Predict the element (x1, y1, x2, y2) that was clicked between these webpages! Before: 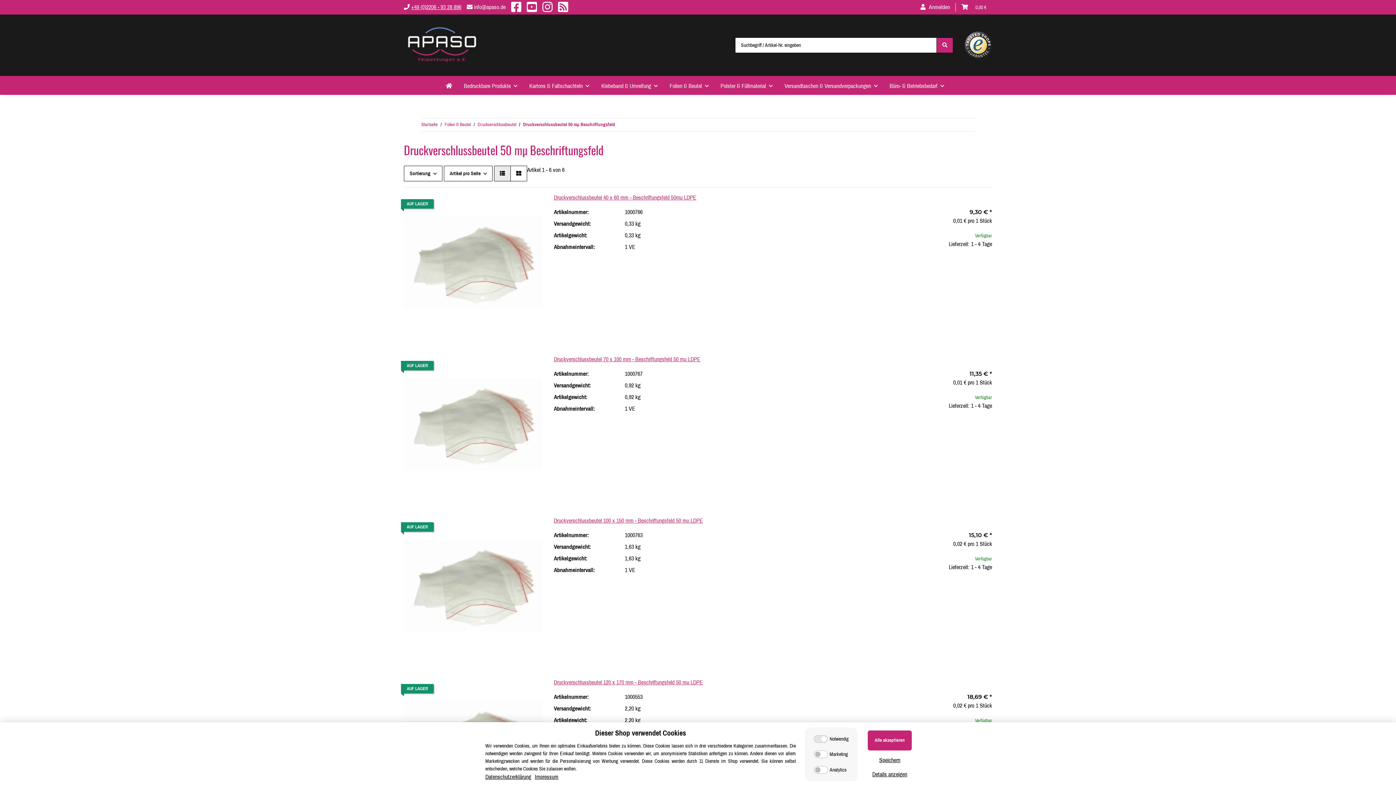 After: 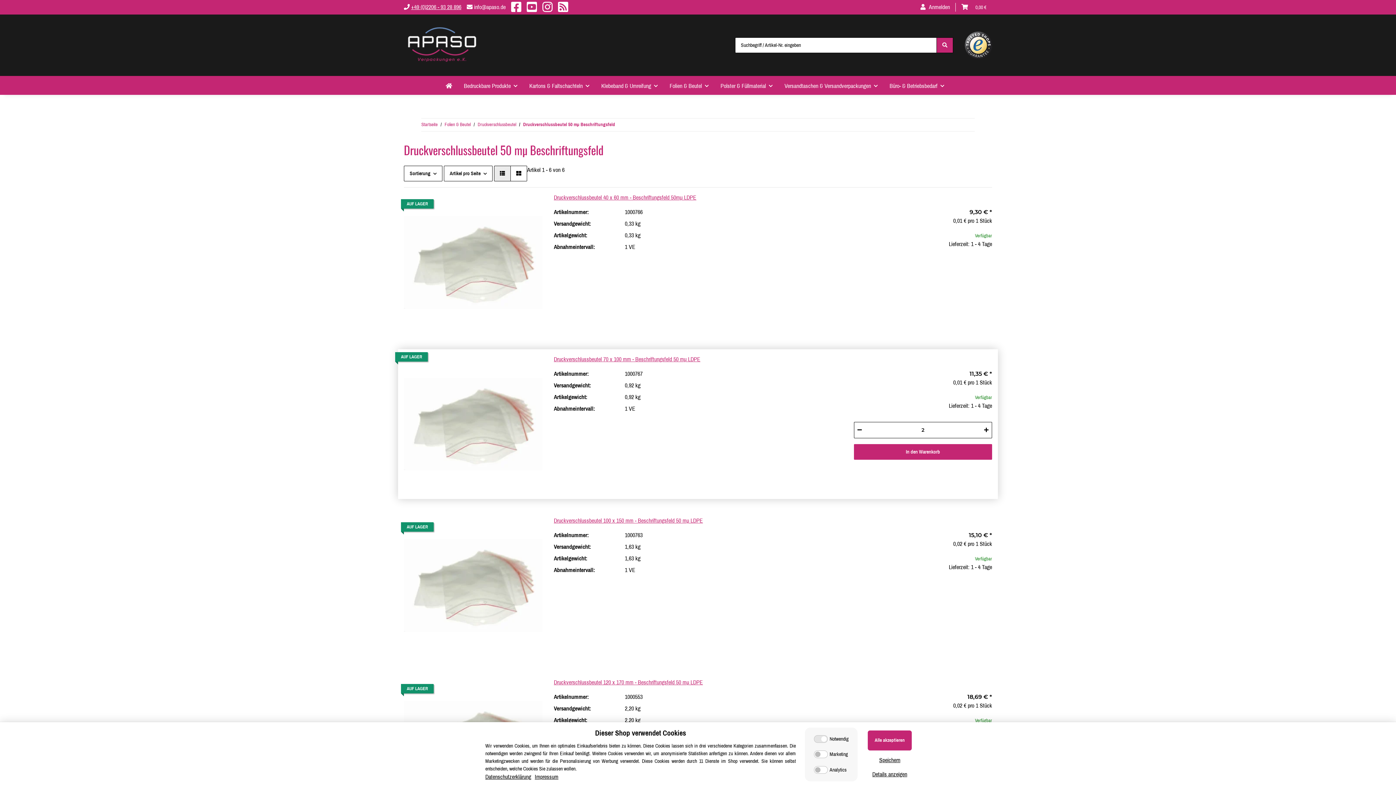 Action: bbox: (981, 422, 992, 438) label: Menge erhöhen